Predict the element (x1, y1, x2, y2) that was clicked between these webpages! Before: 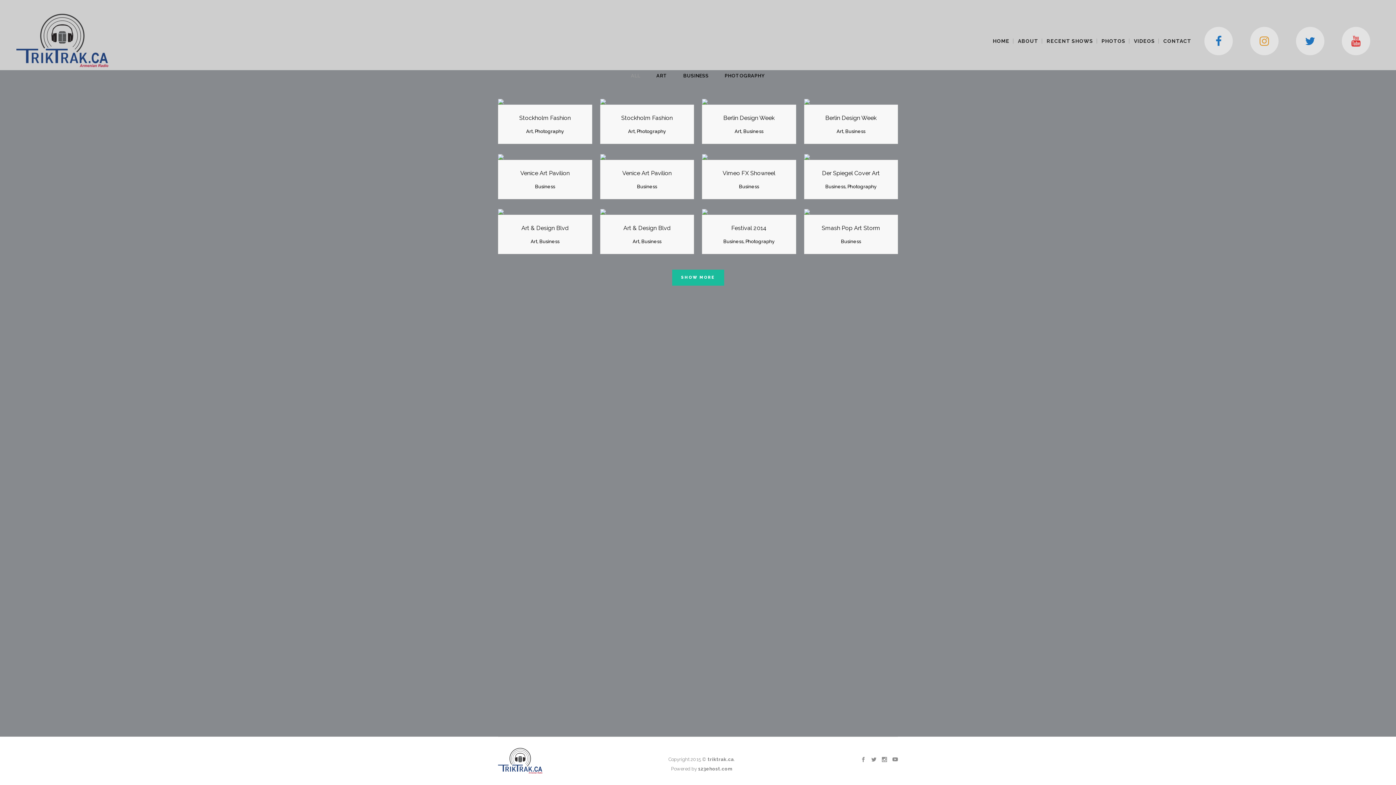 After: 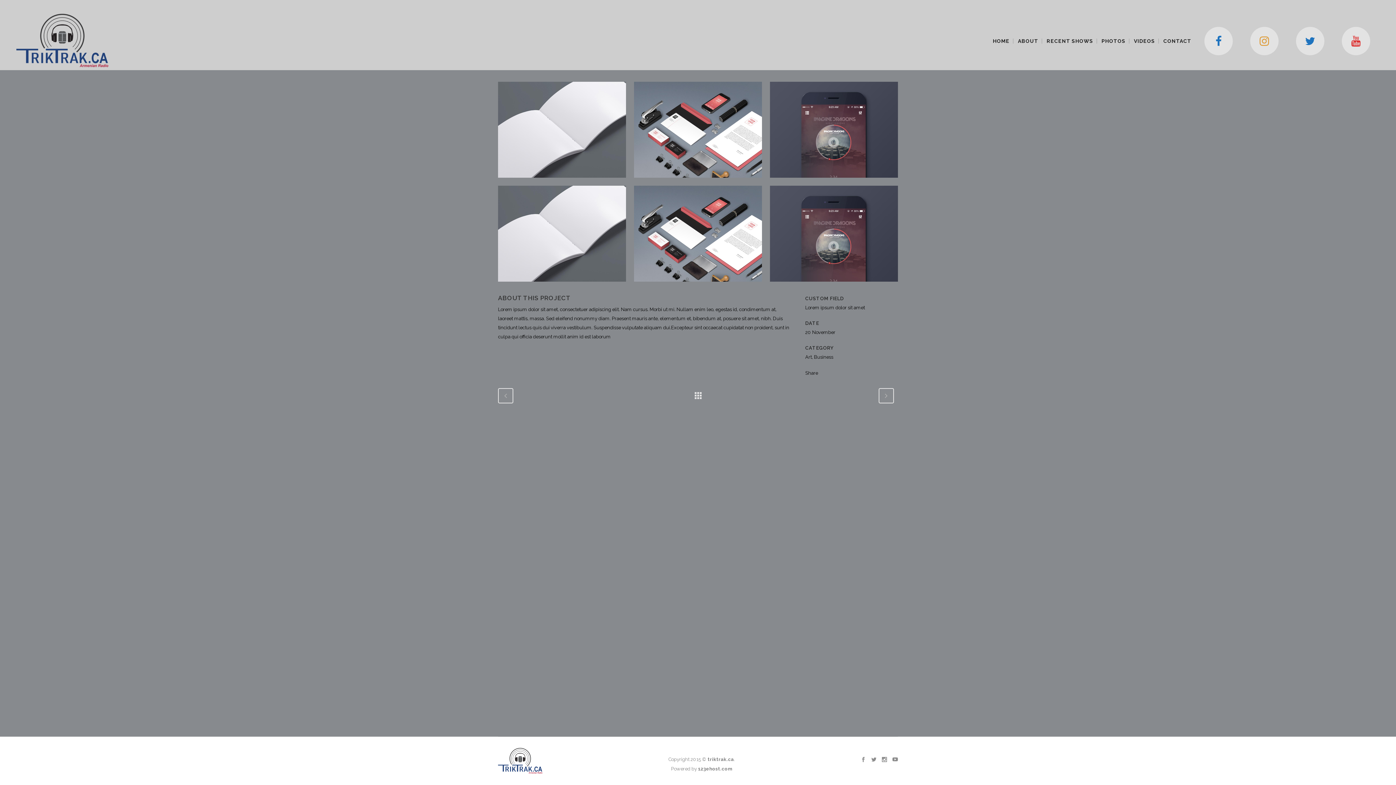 Action: bbox: (825, 114, 876, 121) label: Berlin Design Week